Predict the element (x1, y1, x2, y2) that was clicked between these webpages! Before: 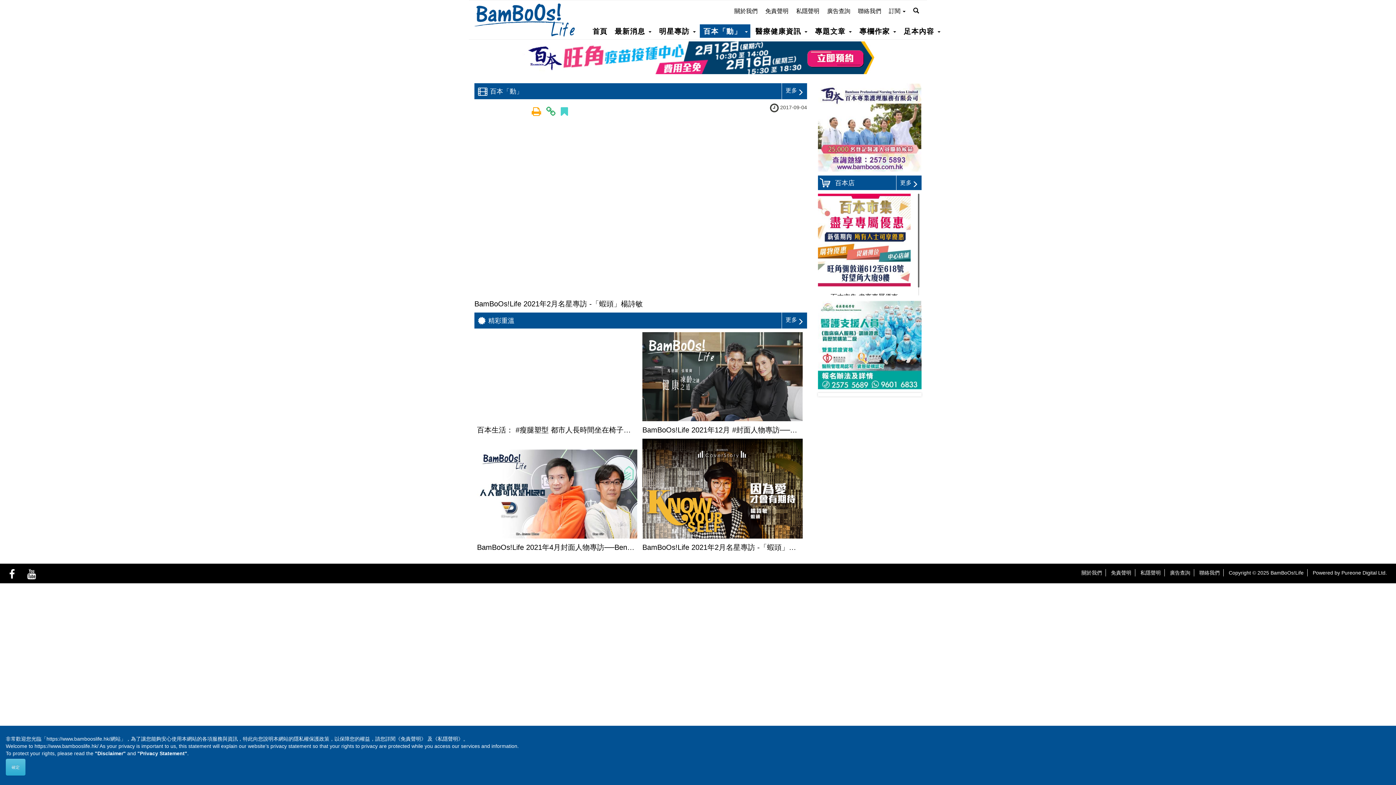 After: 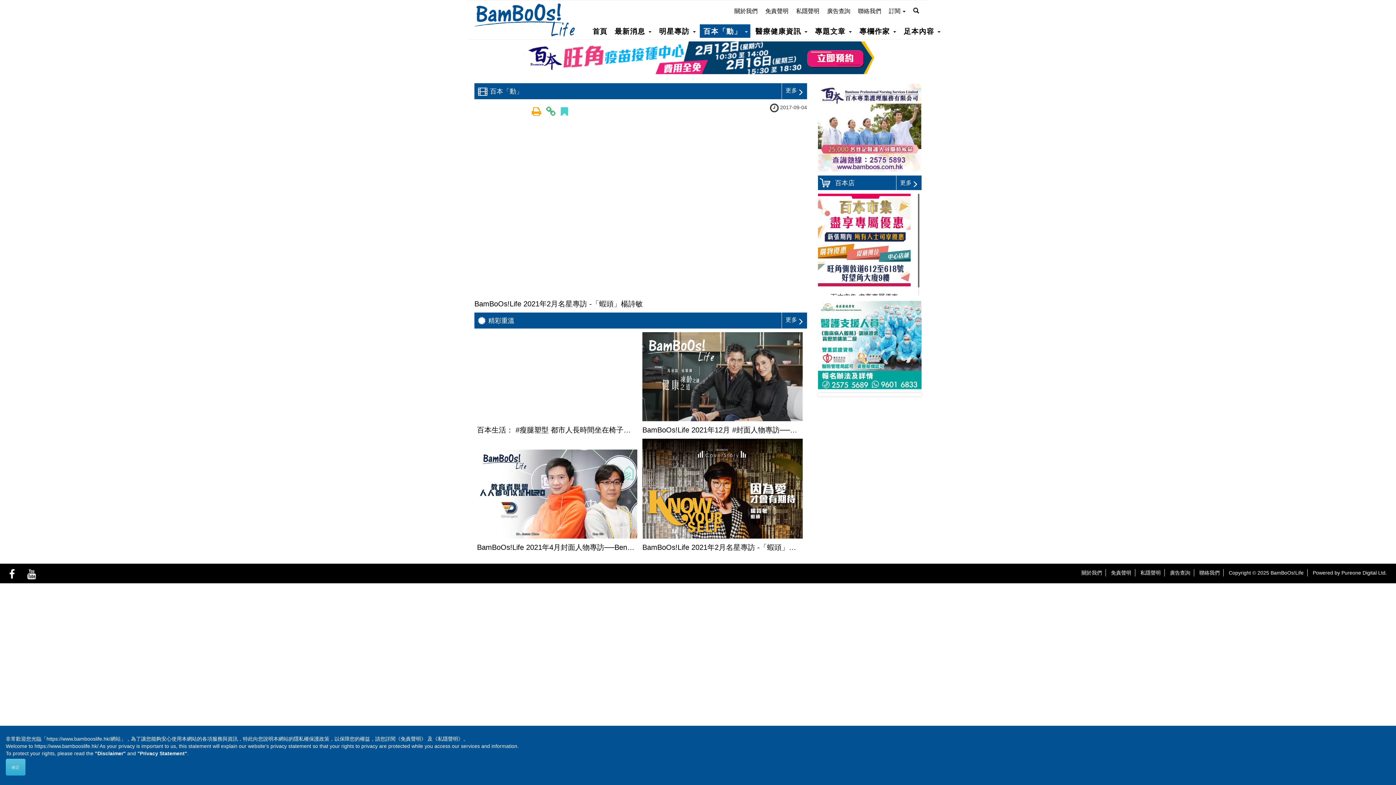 Action: bbox: (531, 110, 541, 116)